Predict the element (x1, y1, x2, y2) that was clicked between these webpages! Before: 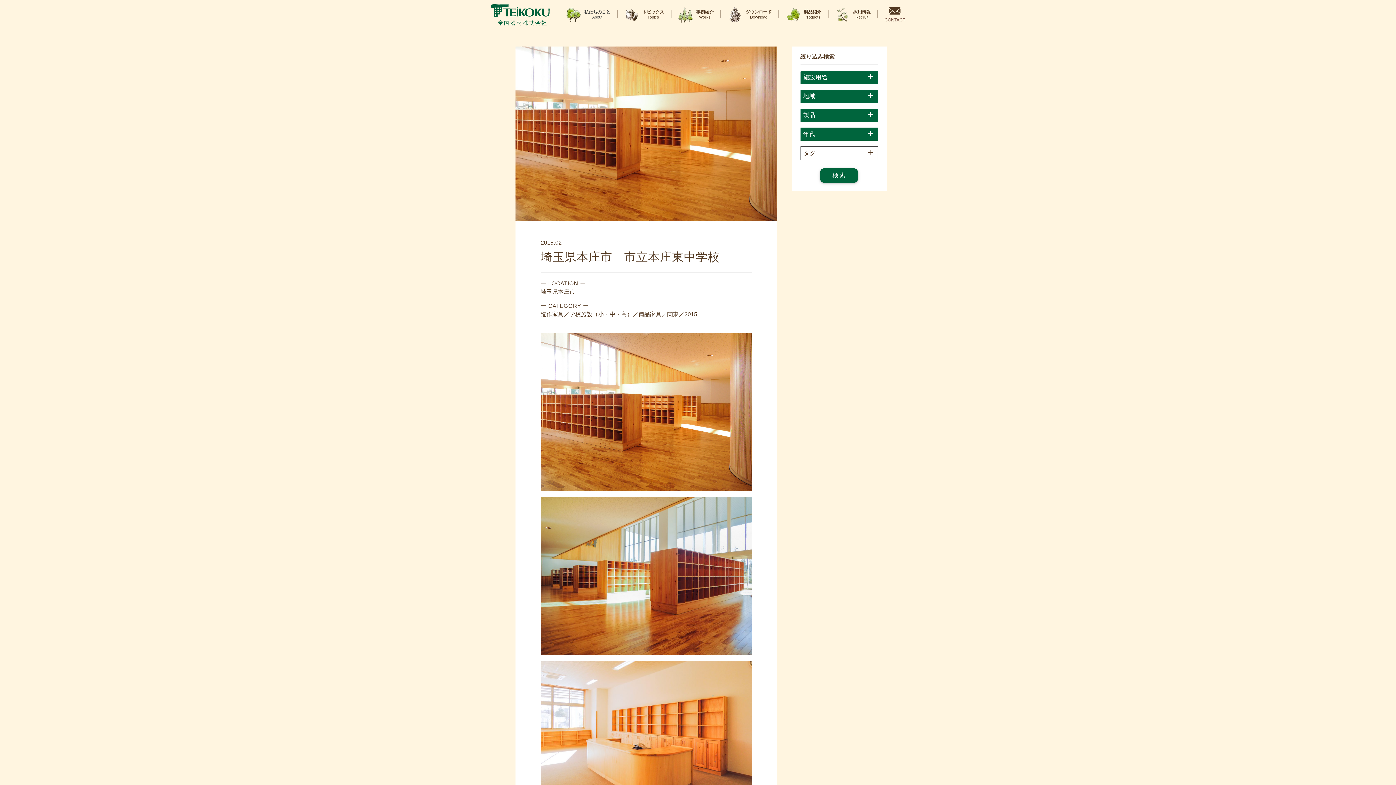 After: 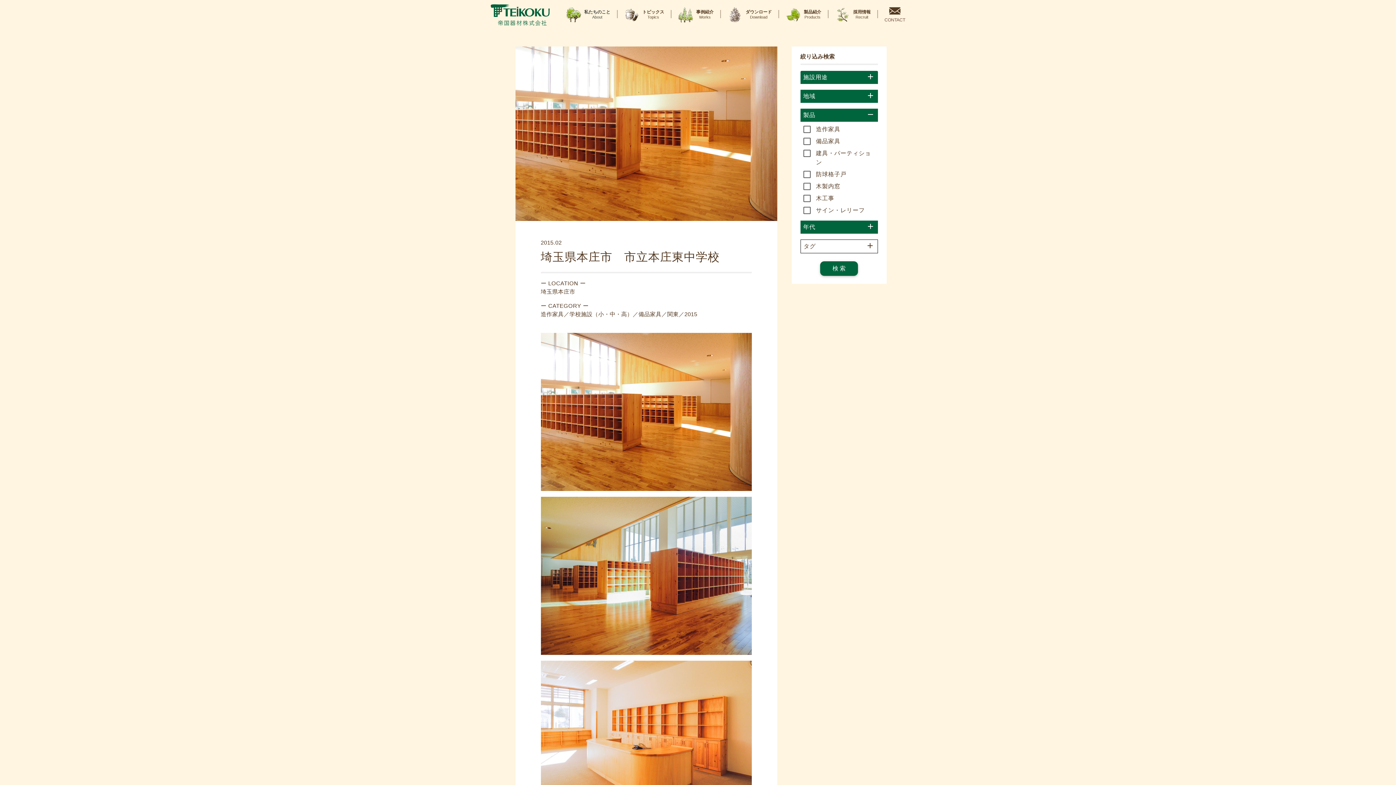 Action: label: 製品
add bbox: (800, 108, 878, 121)